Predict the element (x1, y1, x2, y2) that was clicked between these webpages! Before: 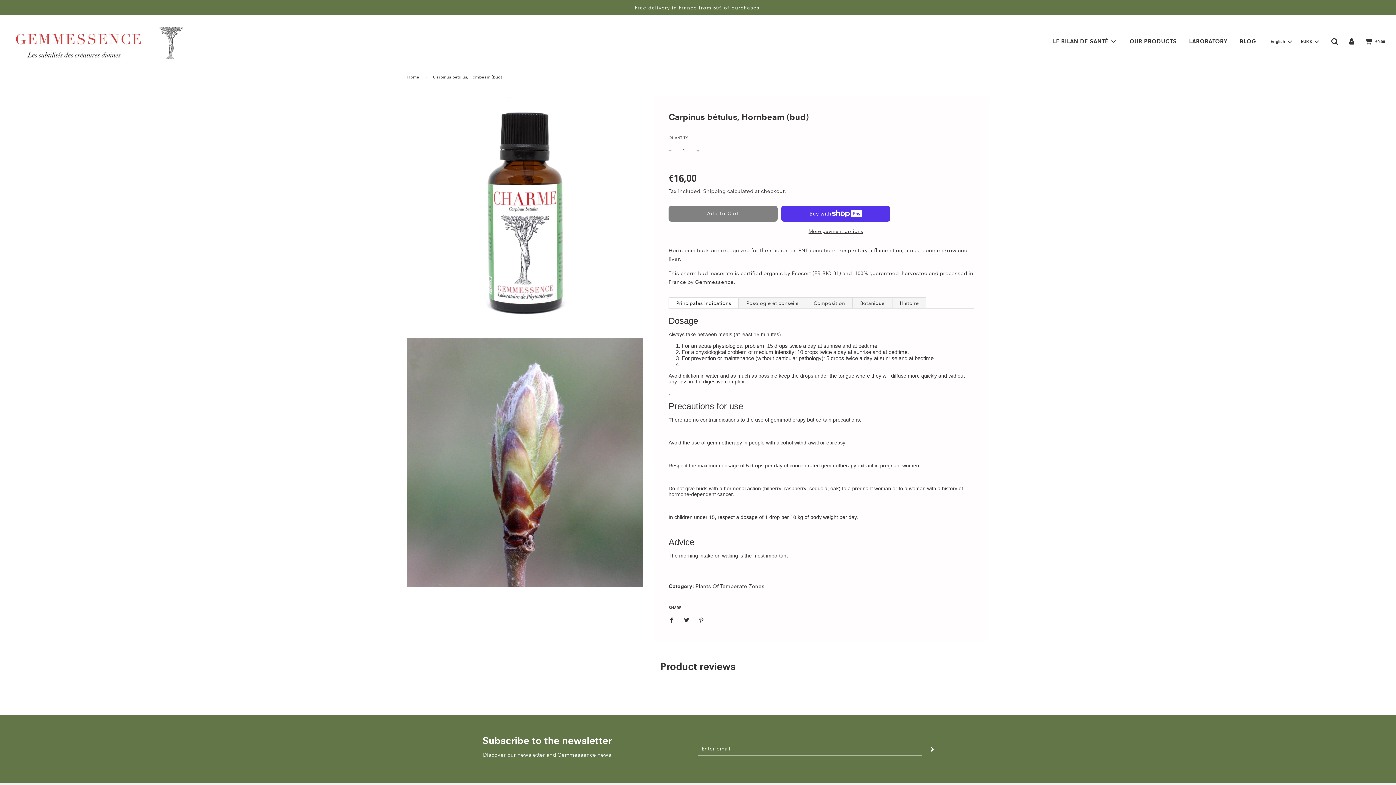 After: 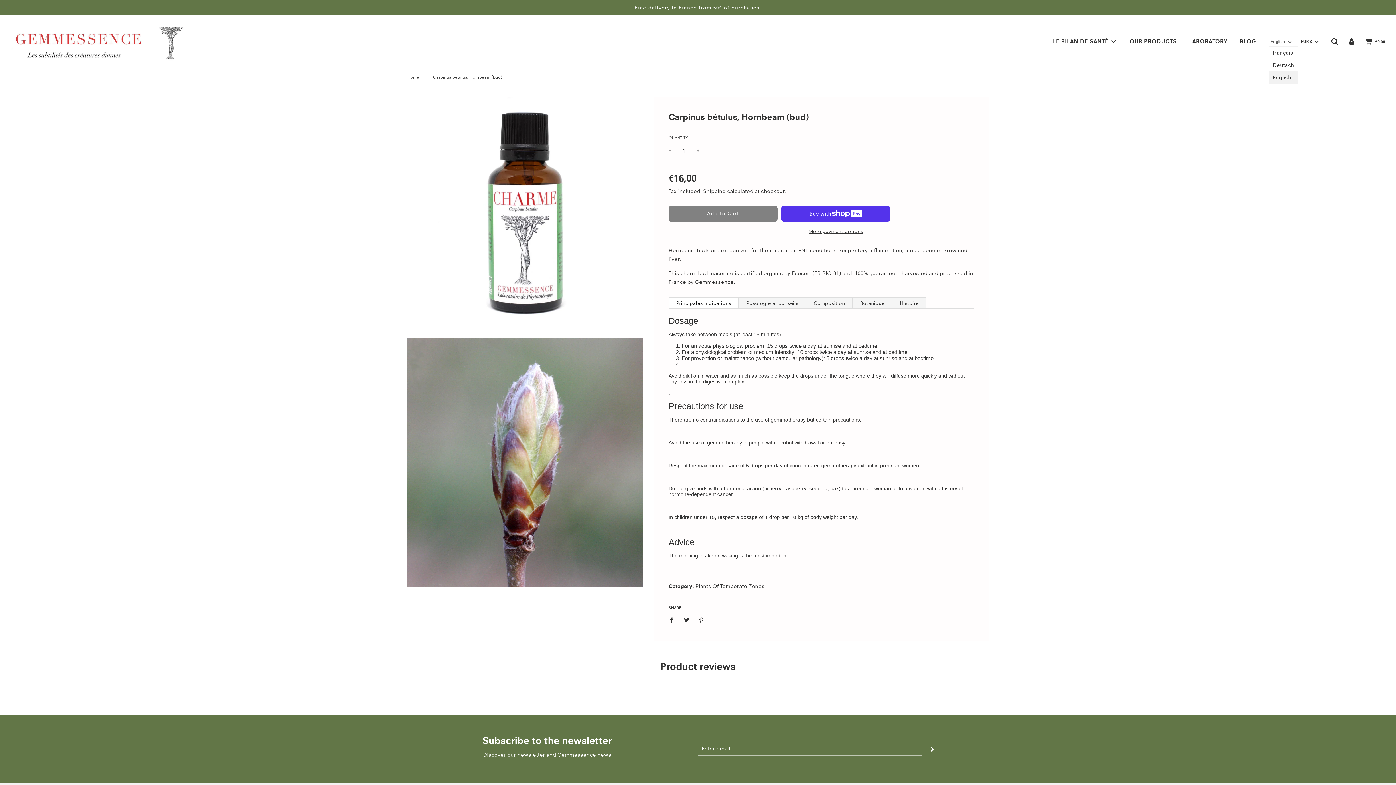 Action: bbox: (1269, 37, 1293, 46) label: English